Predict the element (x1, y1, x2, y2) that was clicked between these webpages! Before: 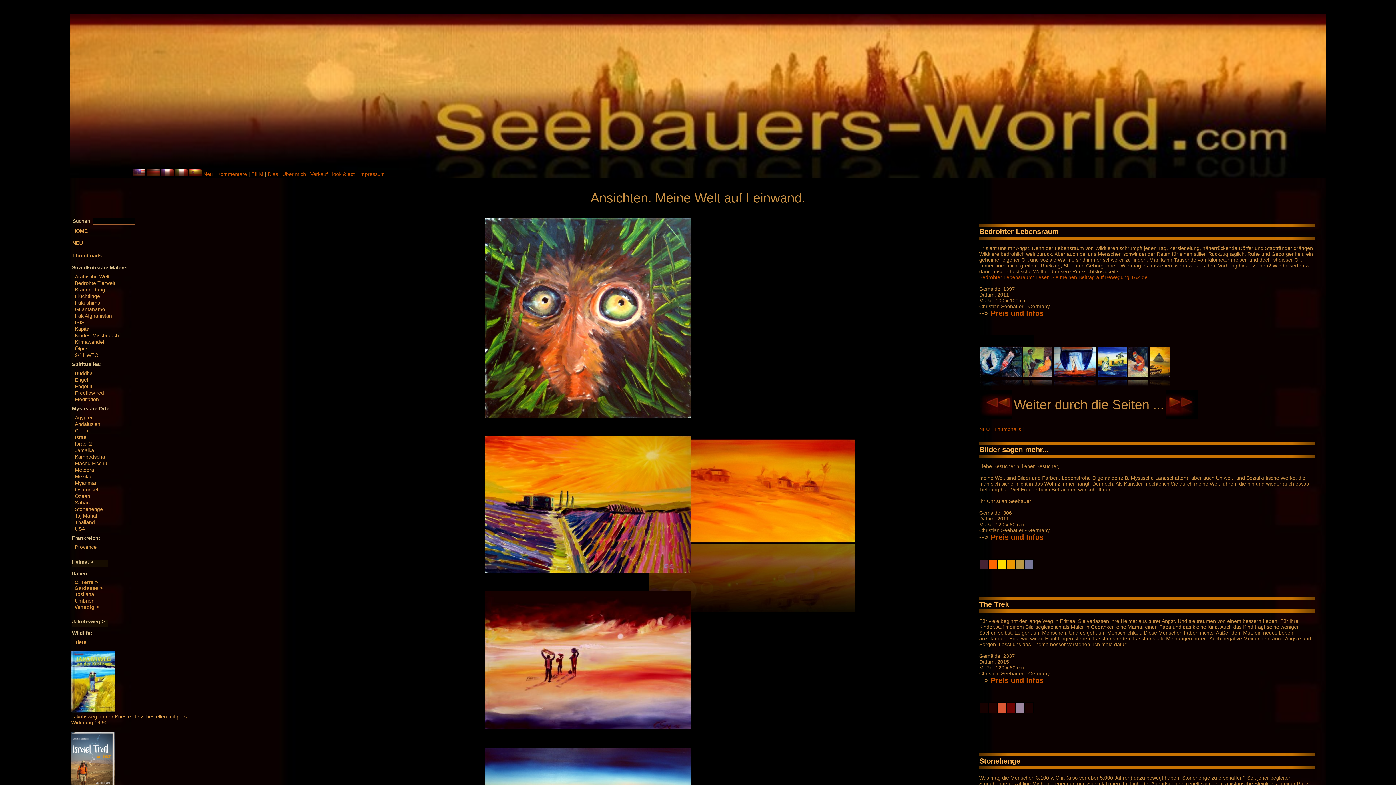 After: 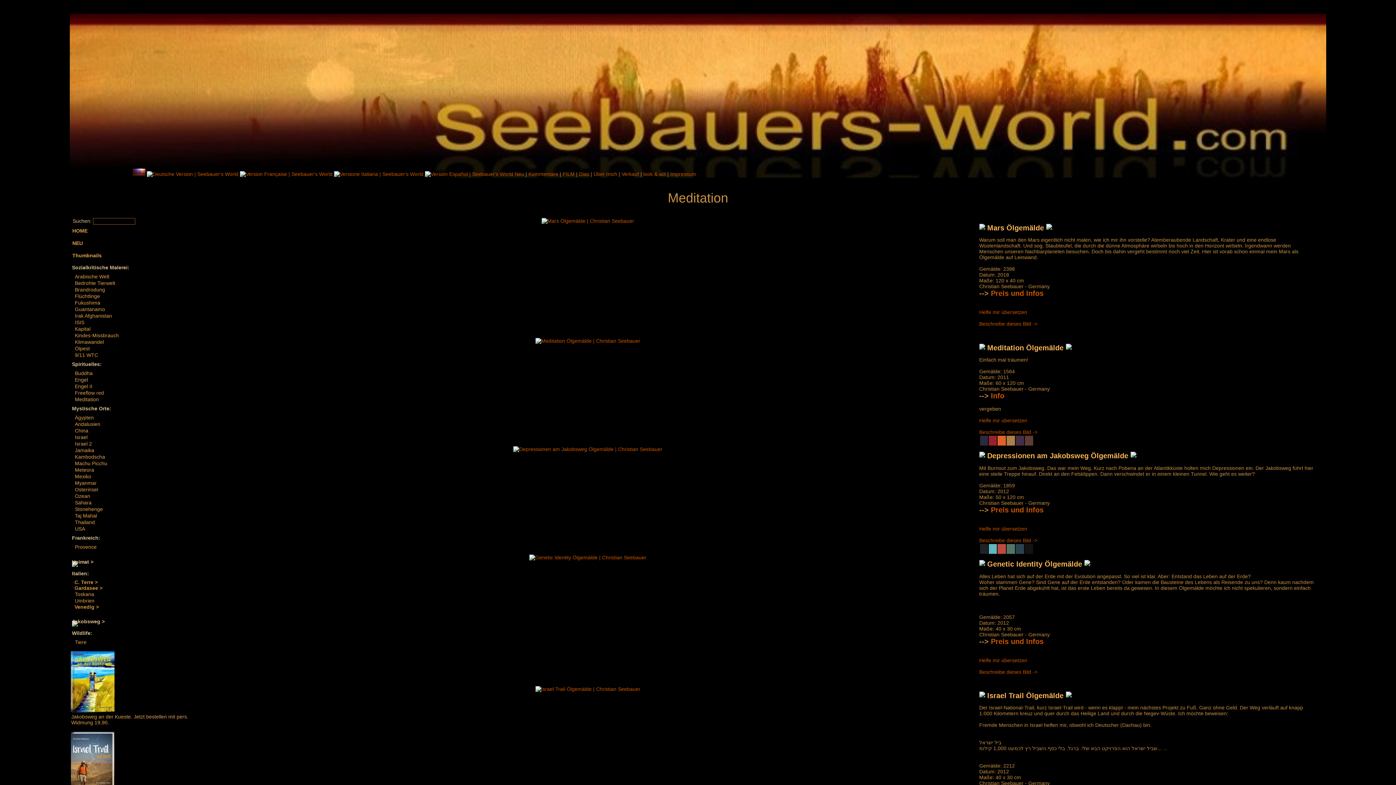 Action: label: Meditation bbox: (74, 396, 196, 403)